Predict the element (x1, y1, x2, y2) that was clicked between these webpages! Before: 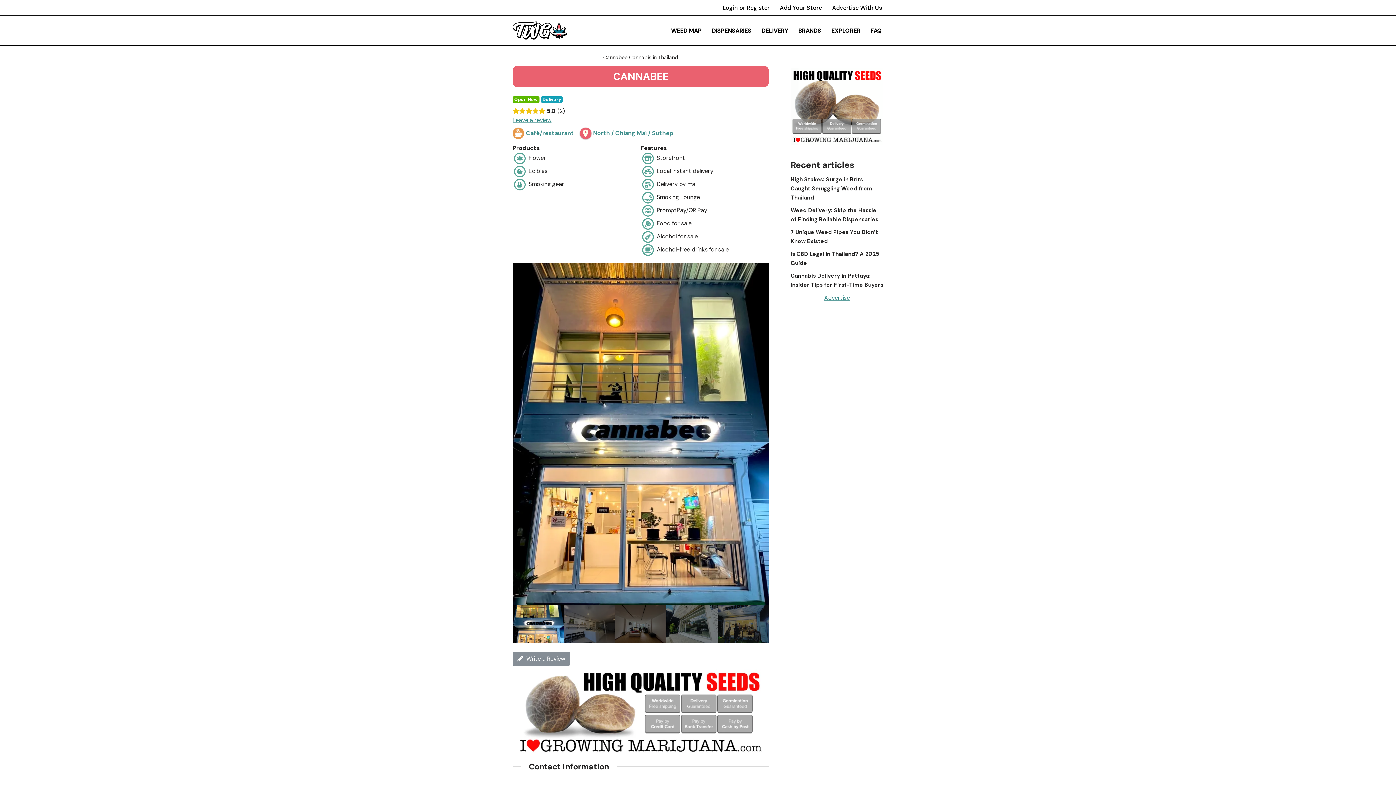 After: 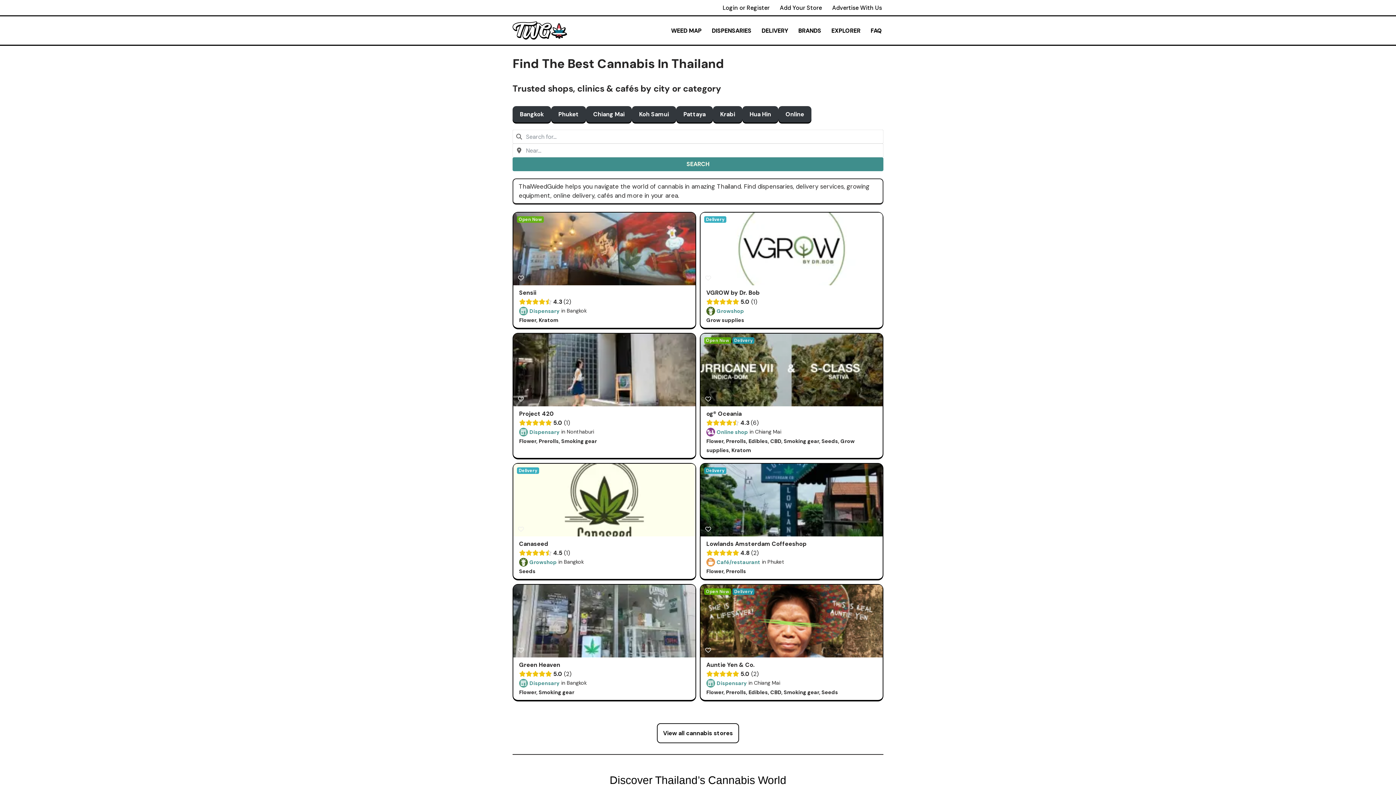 Action: label: ThaiWeedGuide Thailand Weed Map & Dispensaries bbox: (512, 21, 567, 39)